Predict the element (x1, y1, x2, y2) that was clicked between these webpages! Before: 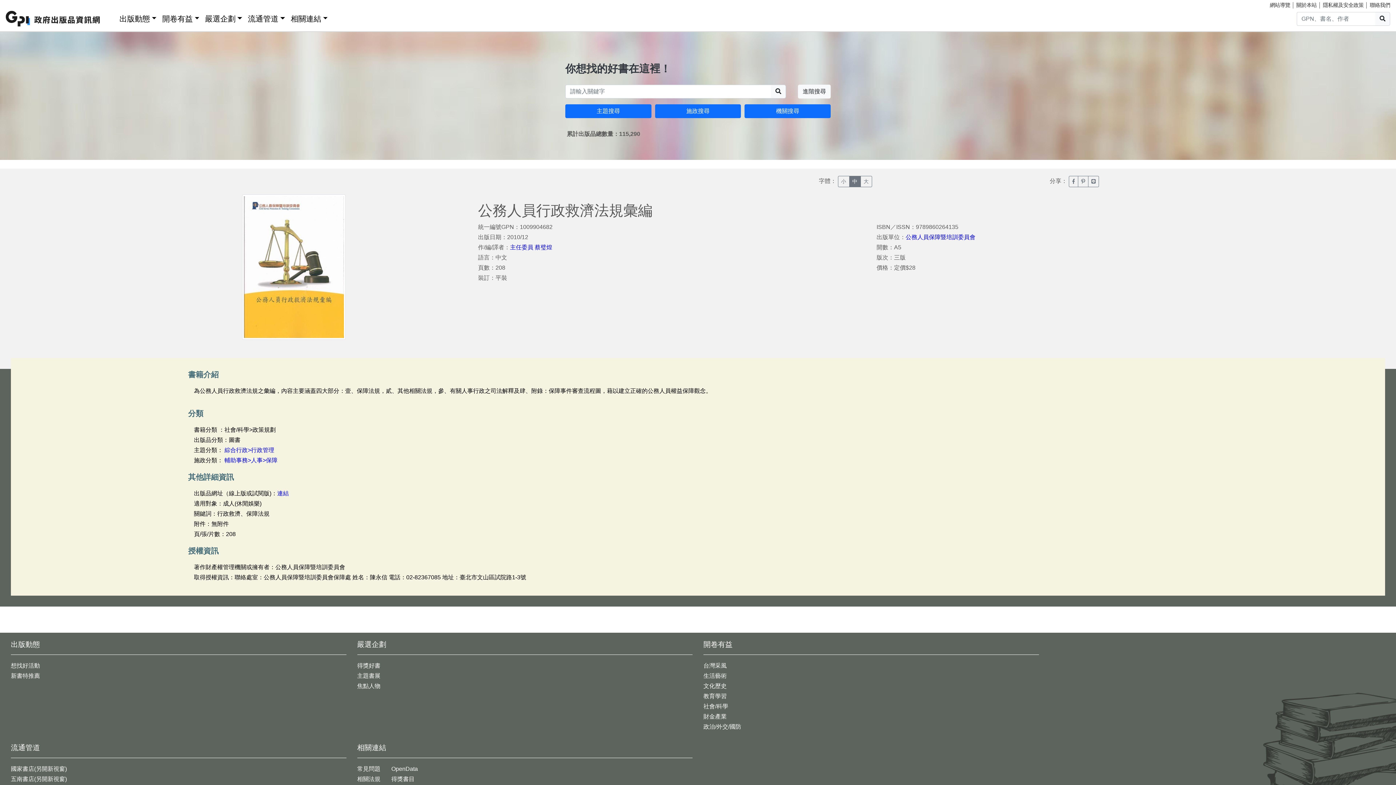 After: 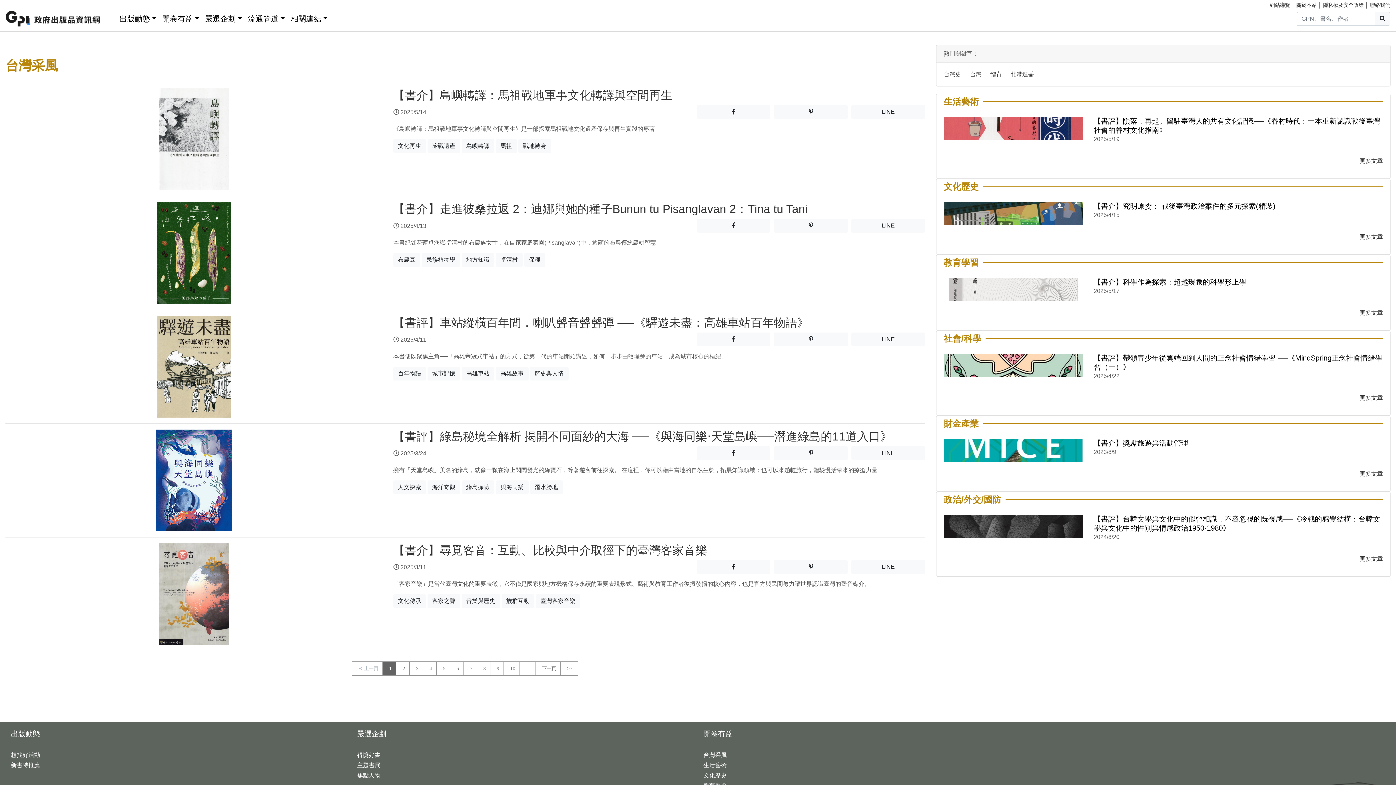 Action: bbox: (703, 662, 726, 669) label: 台灣采風